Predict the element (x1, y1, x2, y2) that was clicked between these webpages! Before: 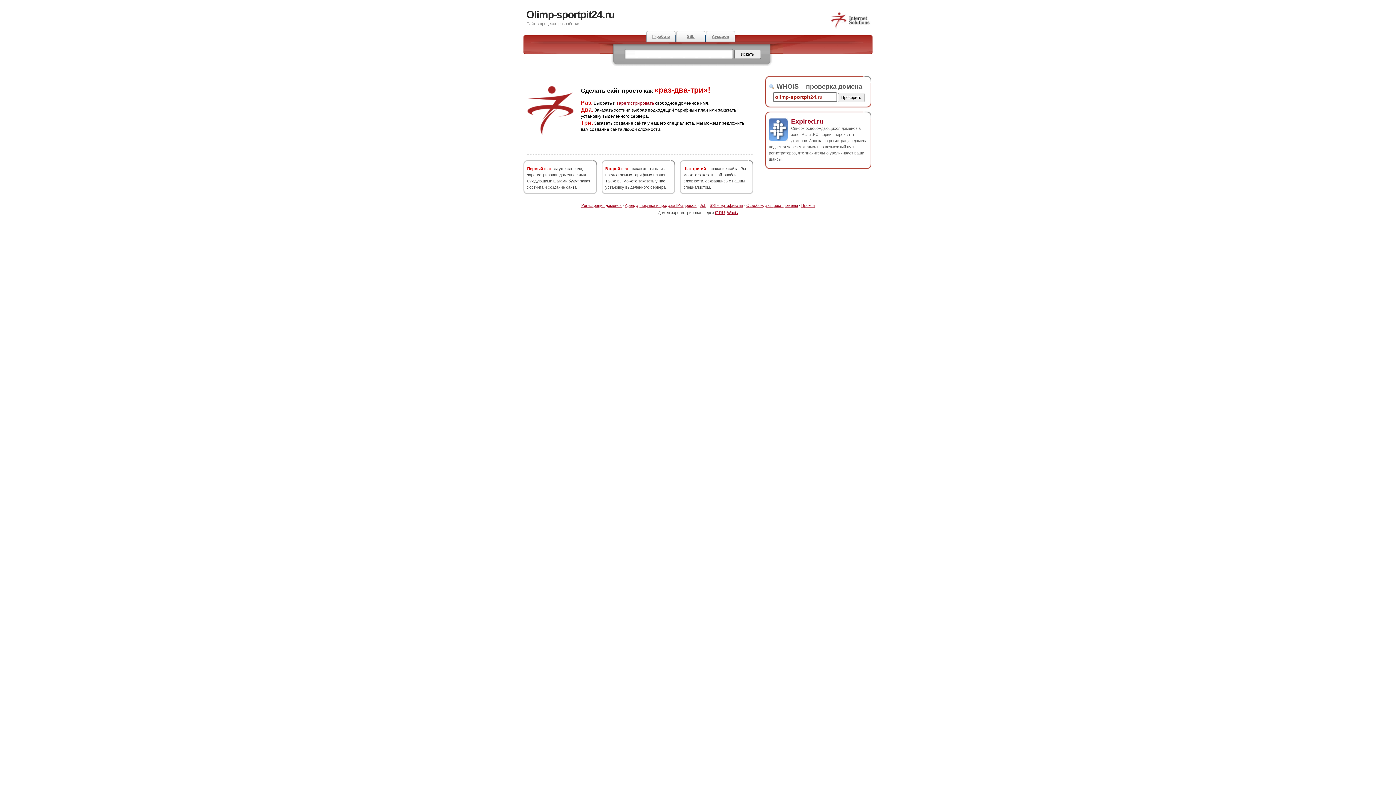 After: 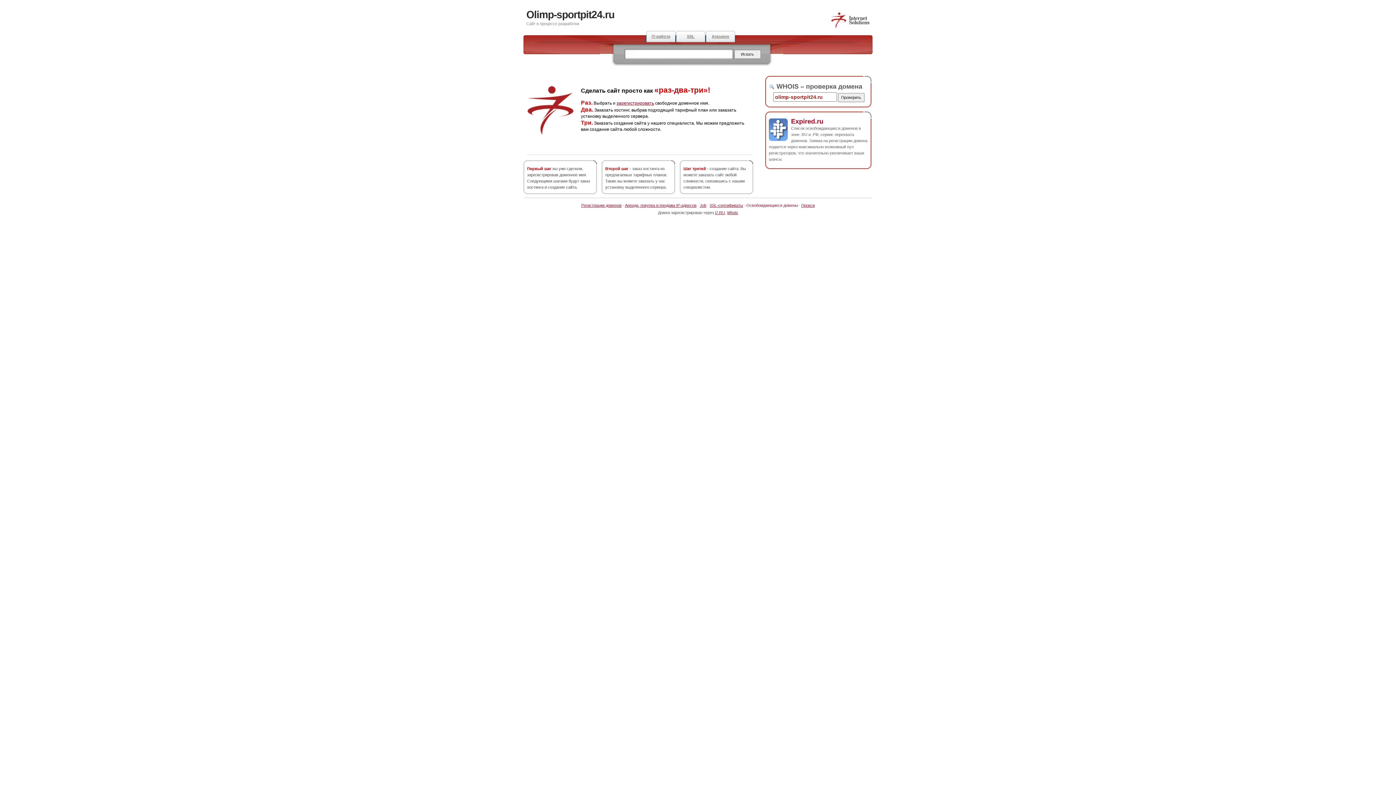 Action: label: Освобождающиеся домены bbox: (746, 203, 798, 207)